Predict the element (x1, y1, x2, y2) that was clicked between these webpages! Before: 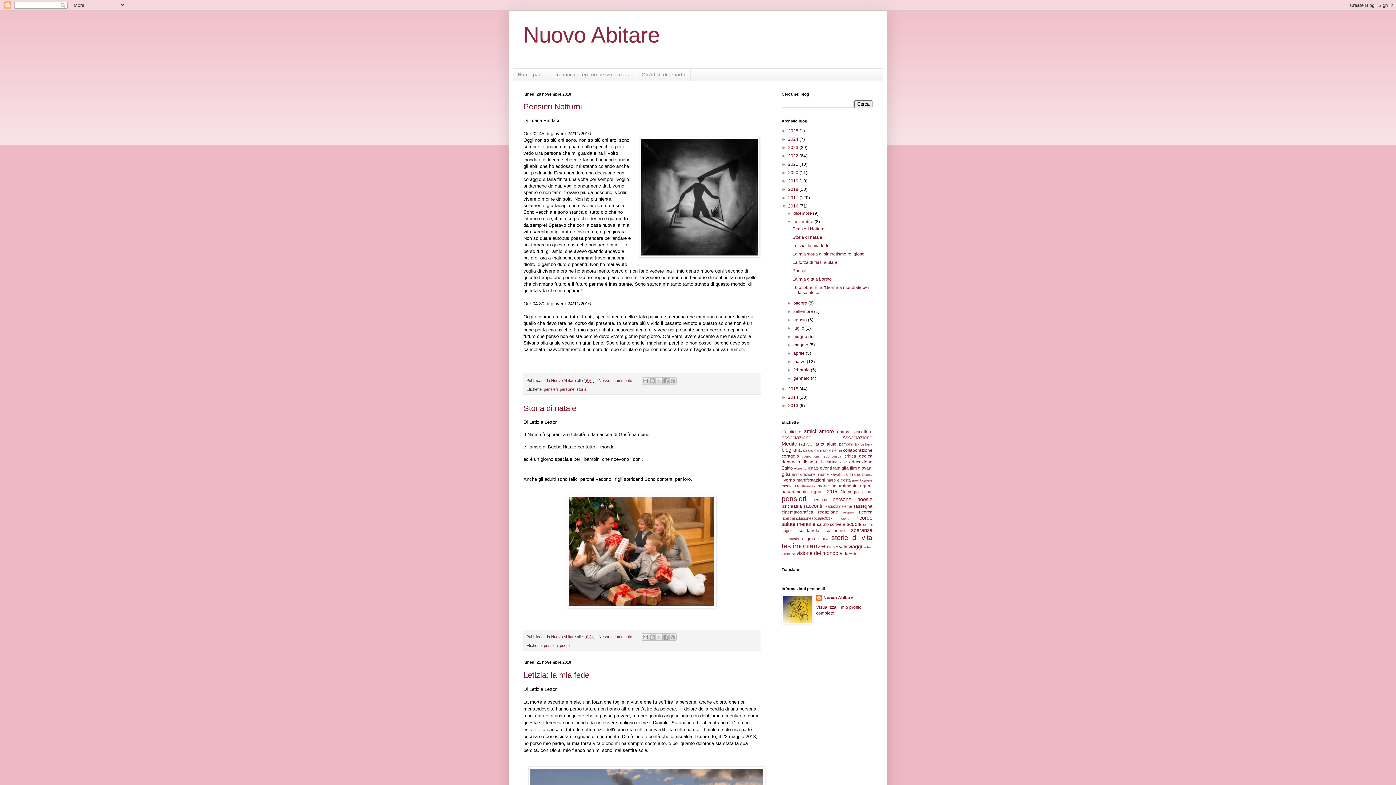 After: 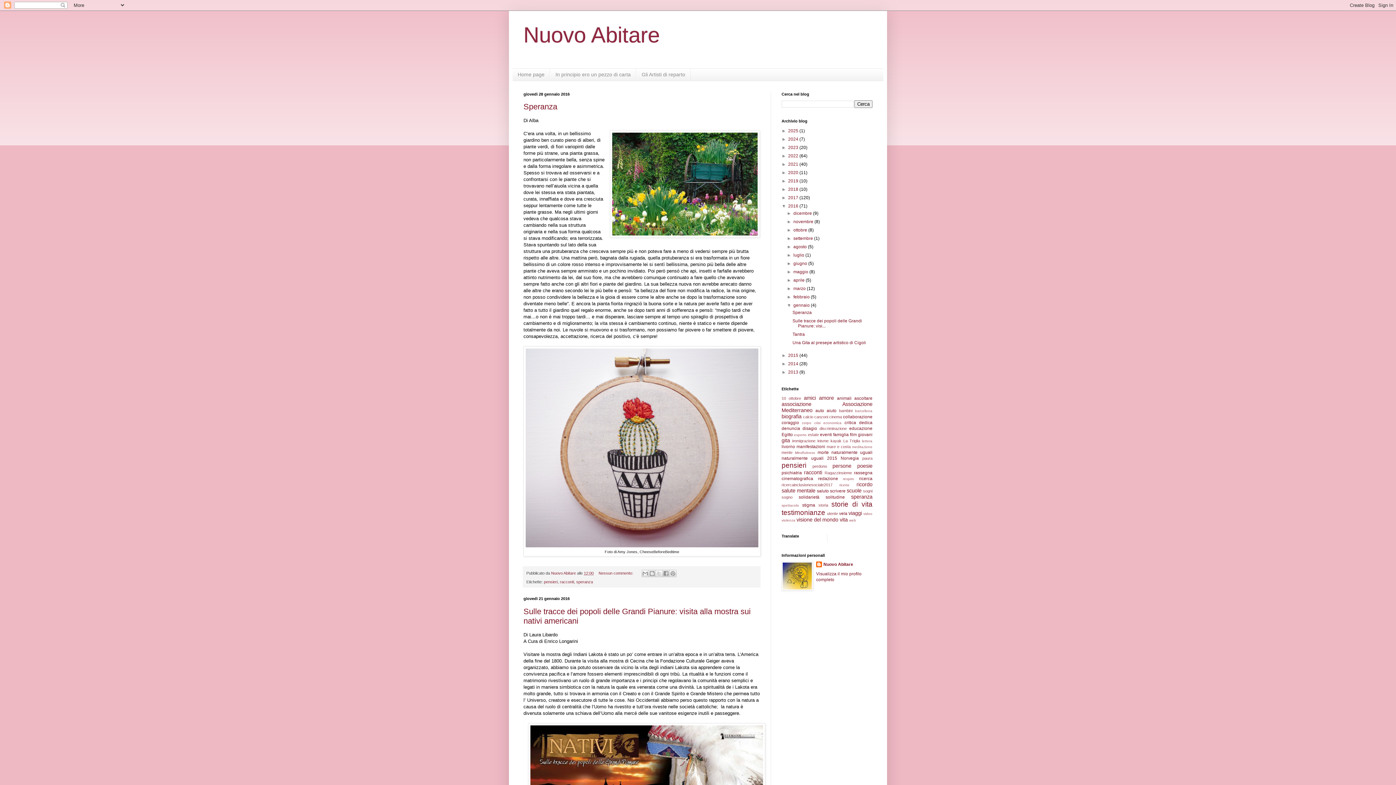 Action: bbox: (793, 375, 811, 381) label: gennaio 